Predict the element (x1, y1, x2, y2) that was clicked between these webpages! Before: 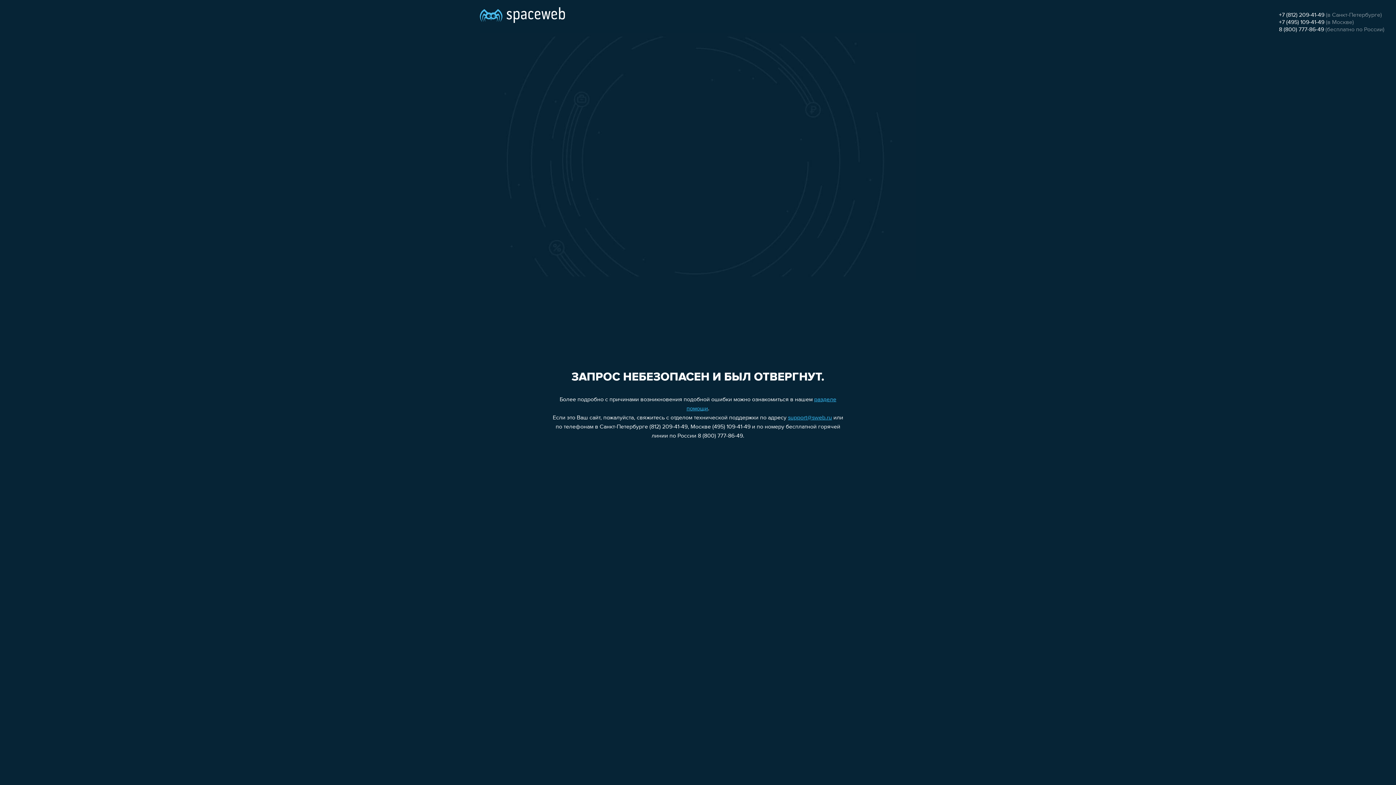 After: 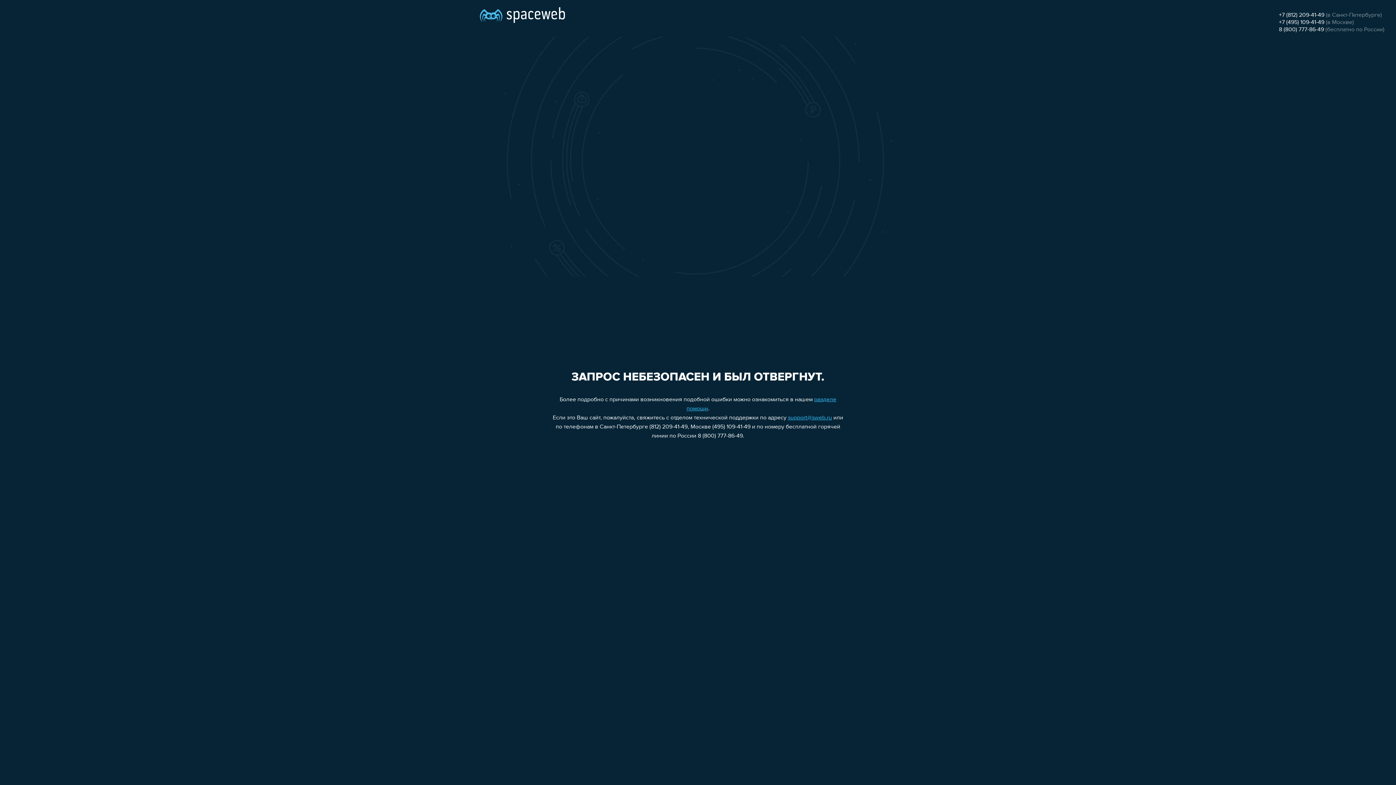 Action: label: support@sweb.ru bbox: (788, 415, 832, 421)